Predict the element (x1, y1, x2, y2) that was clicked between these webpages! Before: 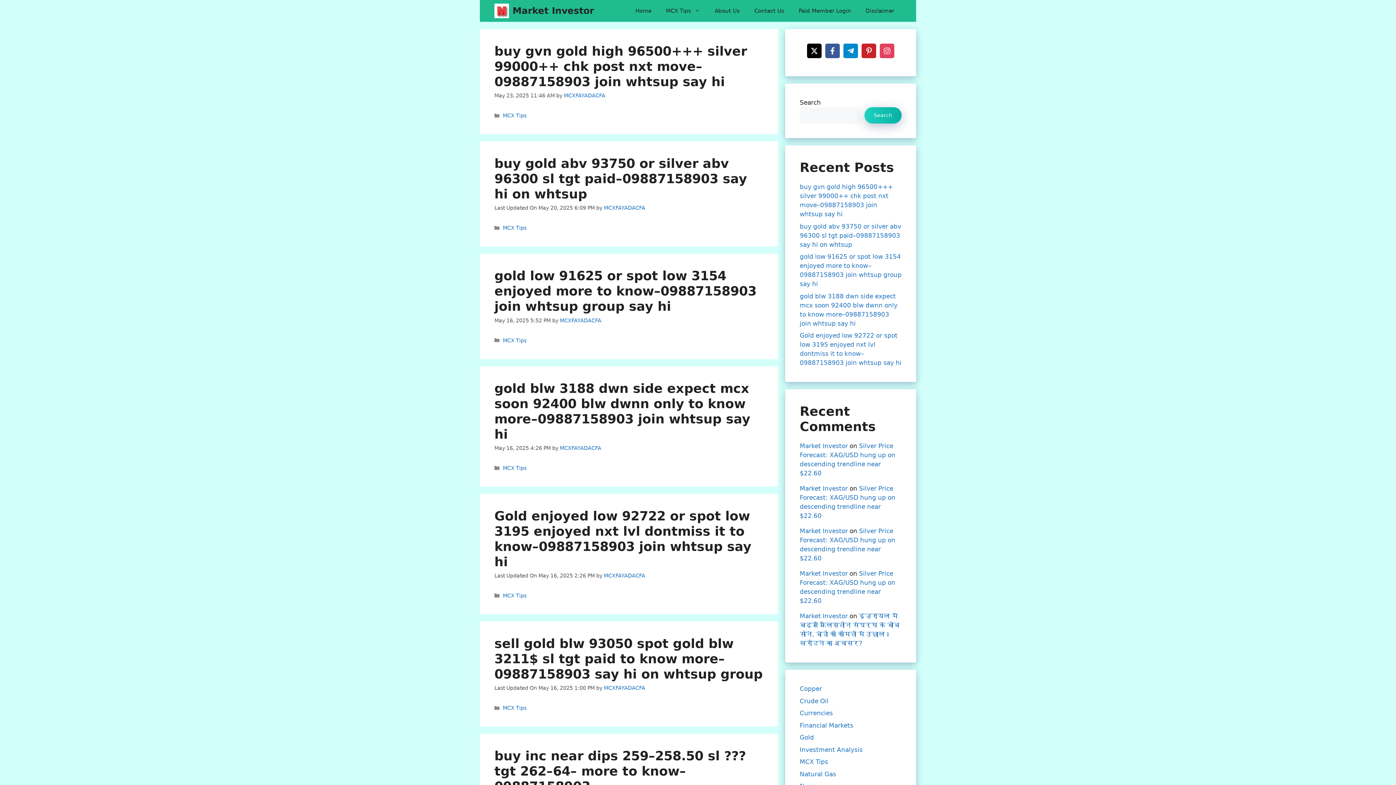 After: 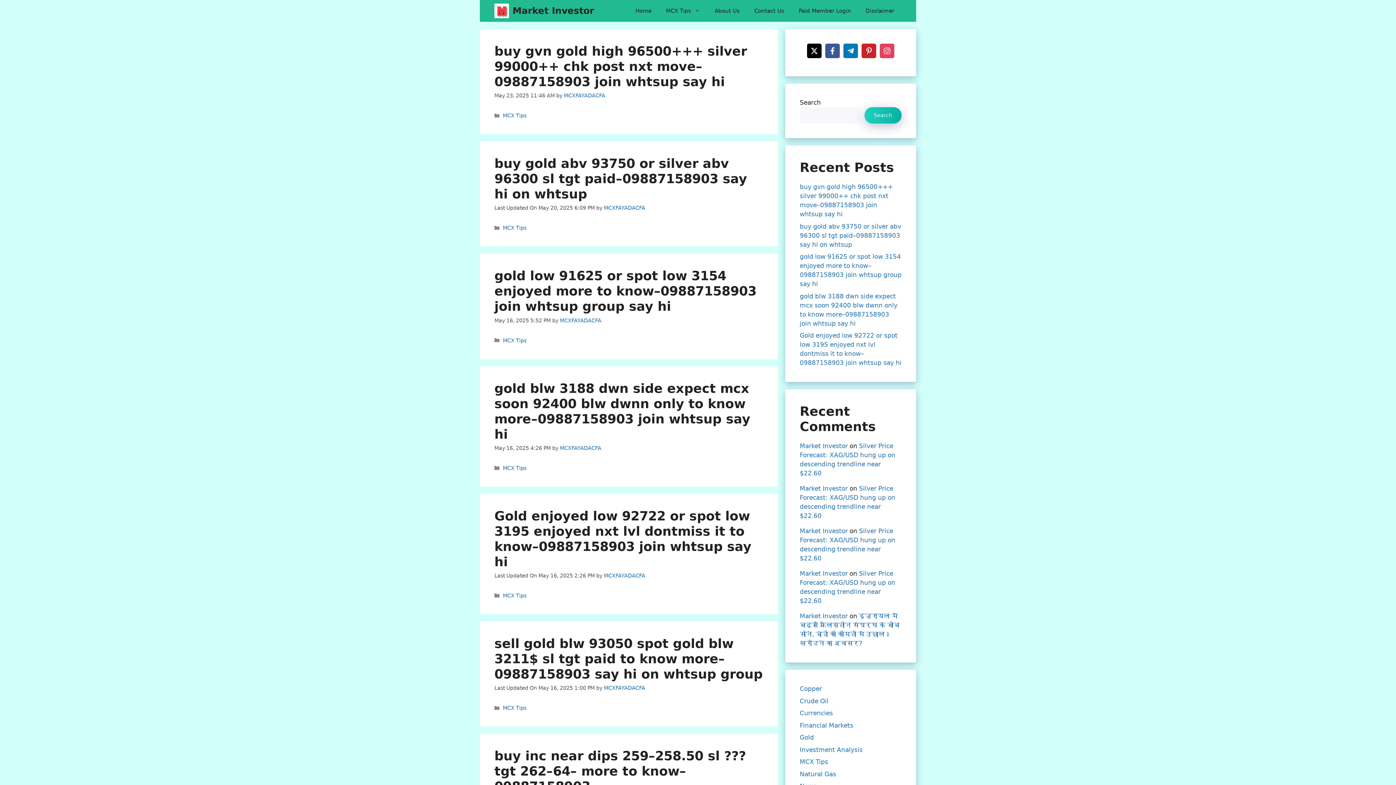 Action: label: Telegram bbox: (843, 43, 858, 58)